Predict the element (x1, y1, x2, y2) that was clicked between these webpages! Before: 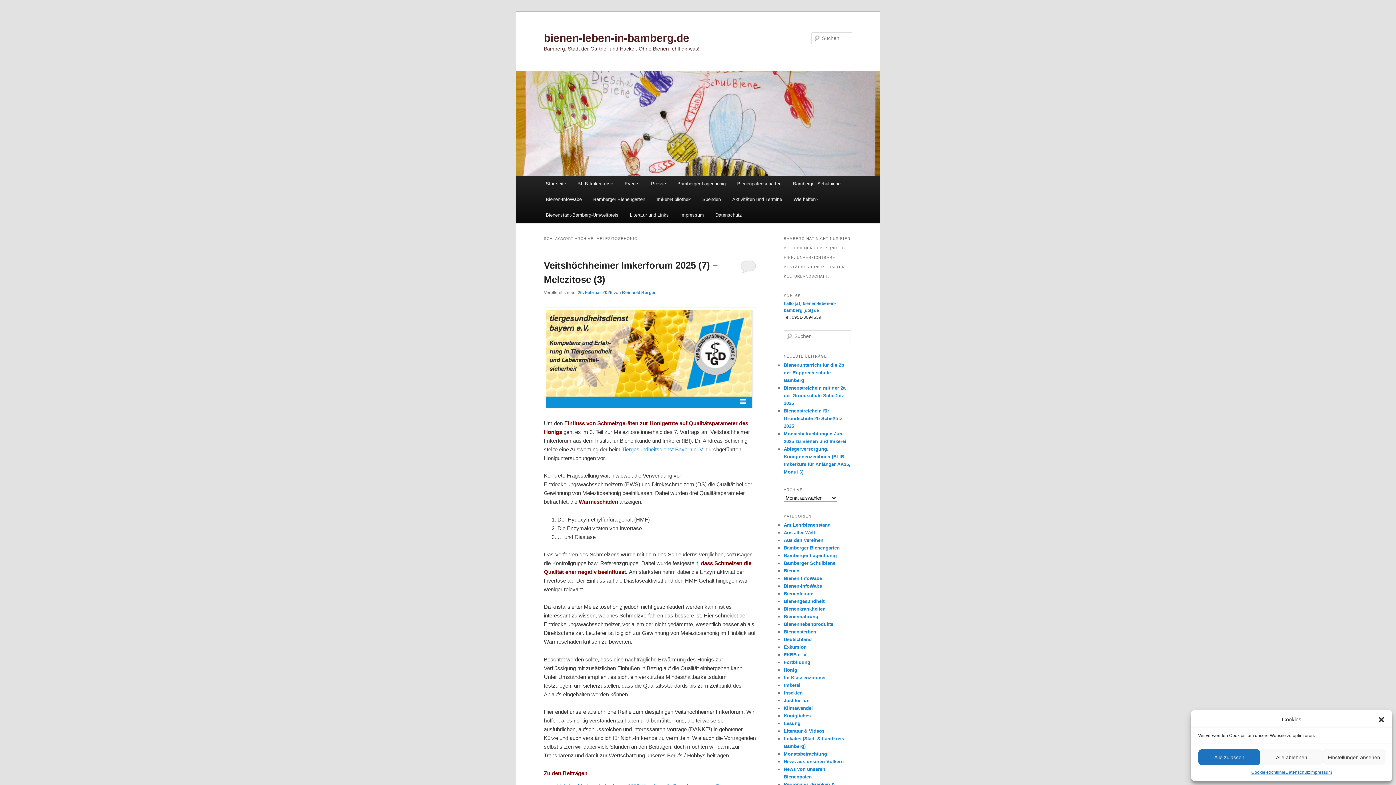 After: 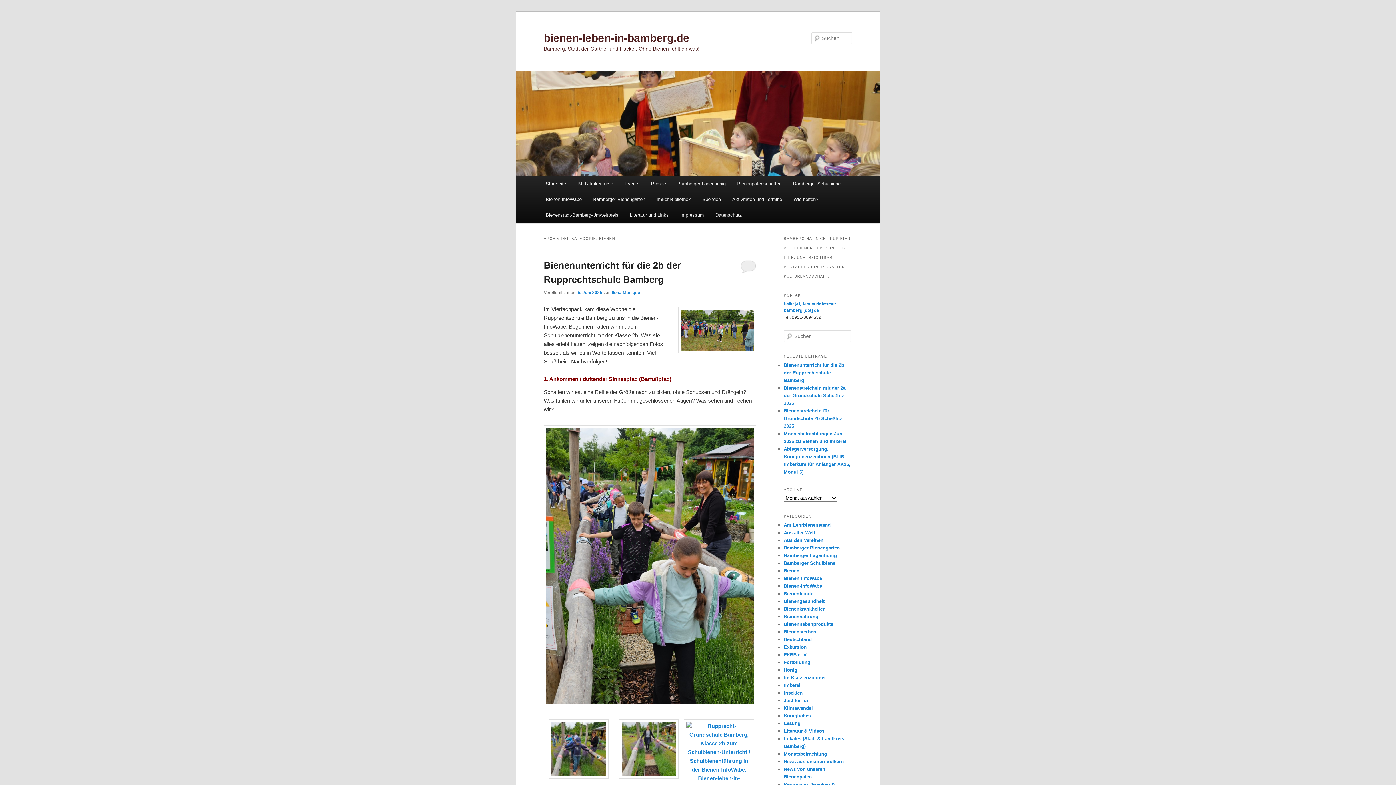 Action: bbox: (784, 568, 799, 573) label: Bienen